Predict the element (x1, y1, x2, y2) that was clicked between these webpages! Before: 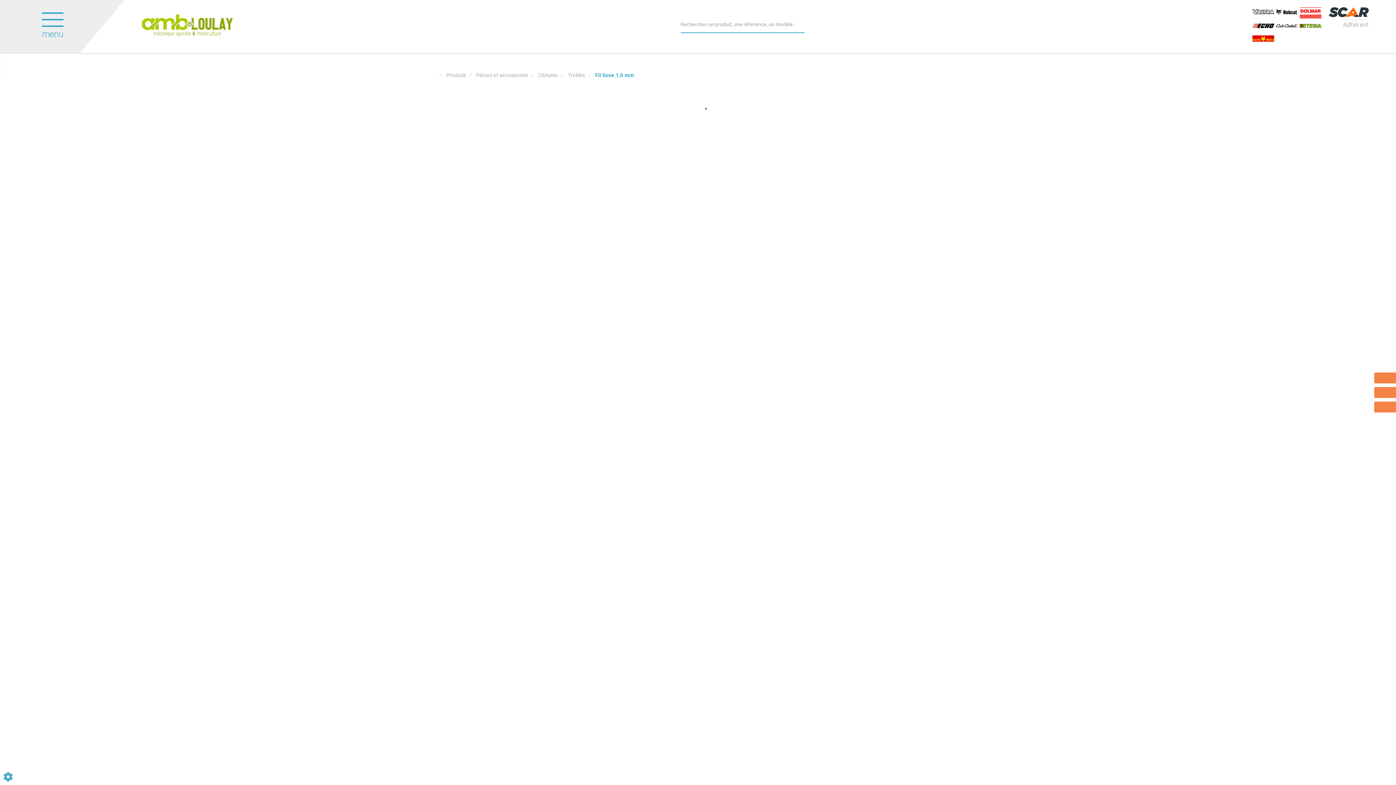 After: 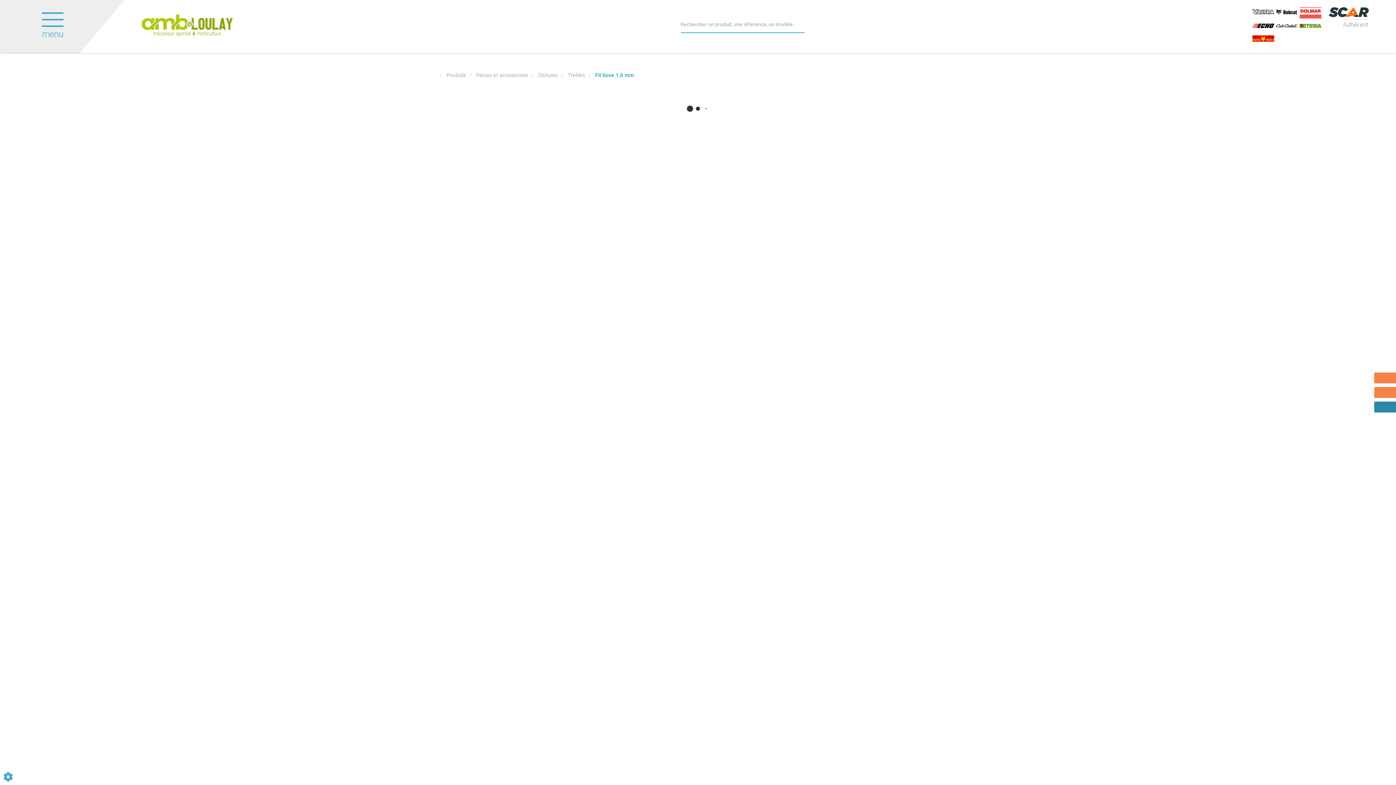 Action: bbox: (1374, 401, 1396, 412)